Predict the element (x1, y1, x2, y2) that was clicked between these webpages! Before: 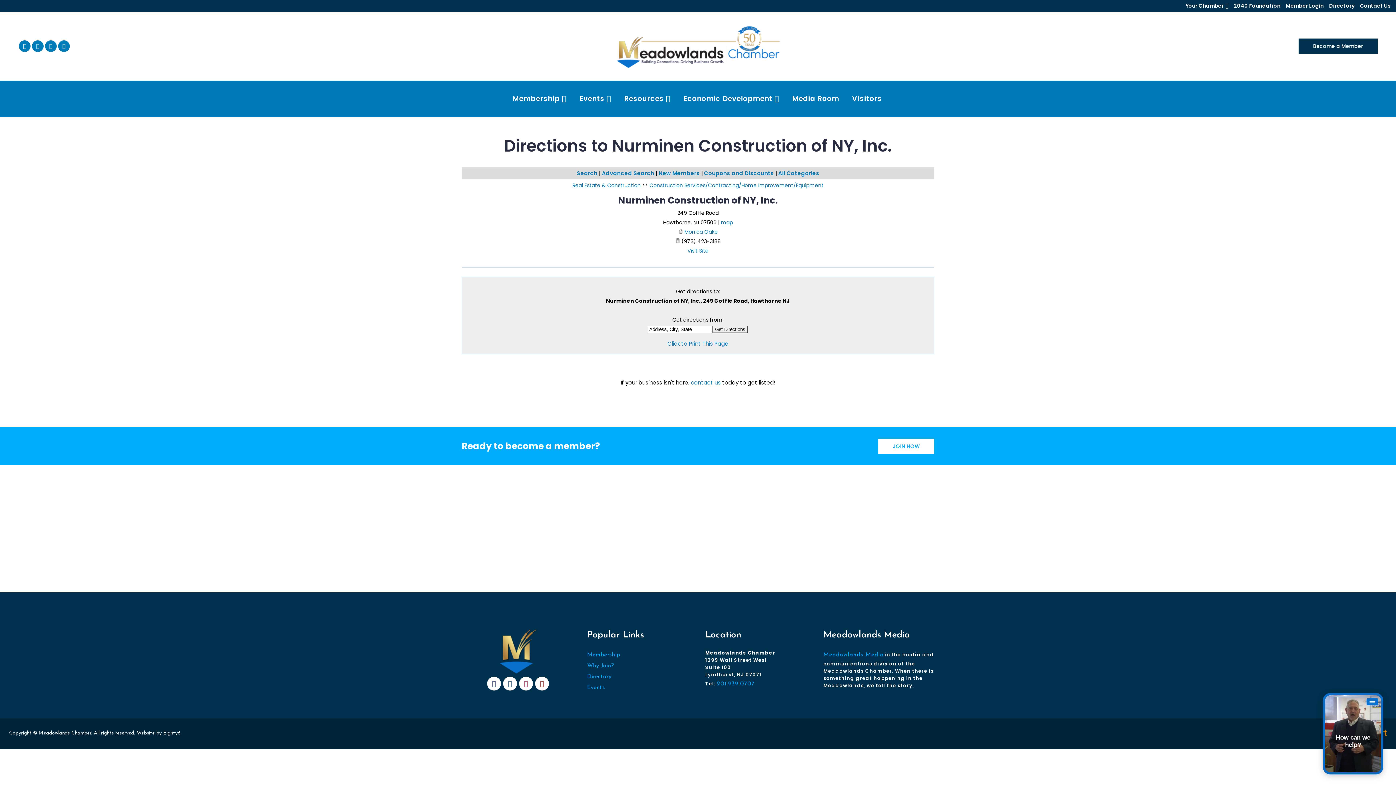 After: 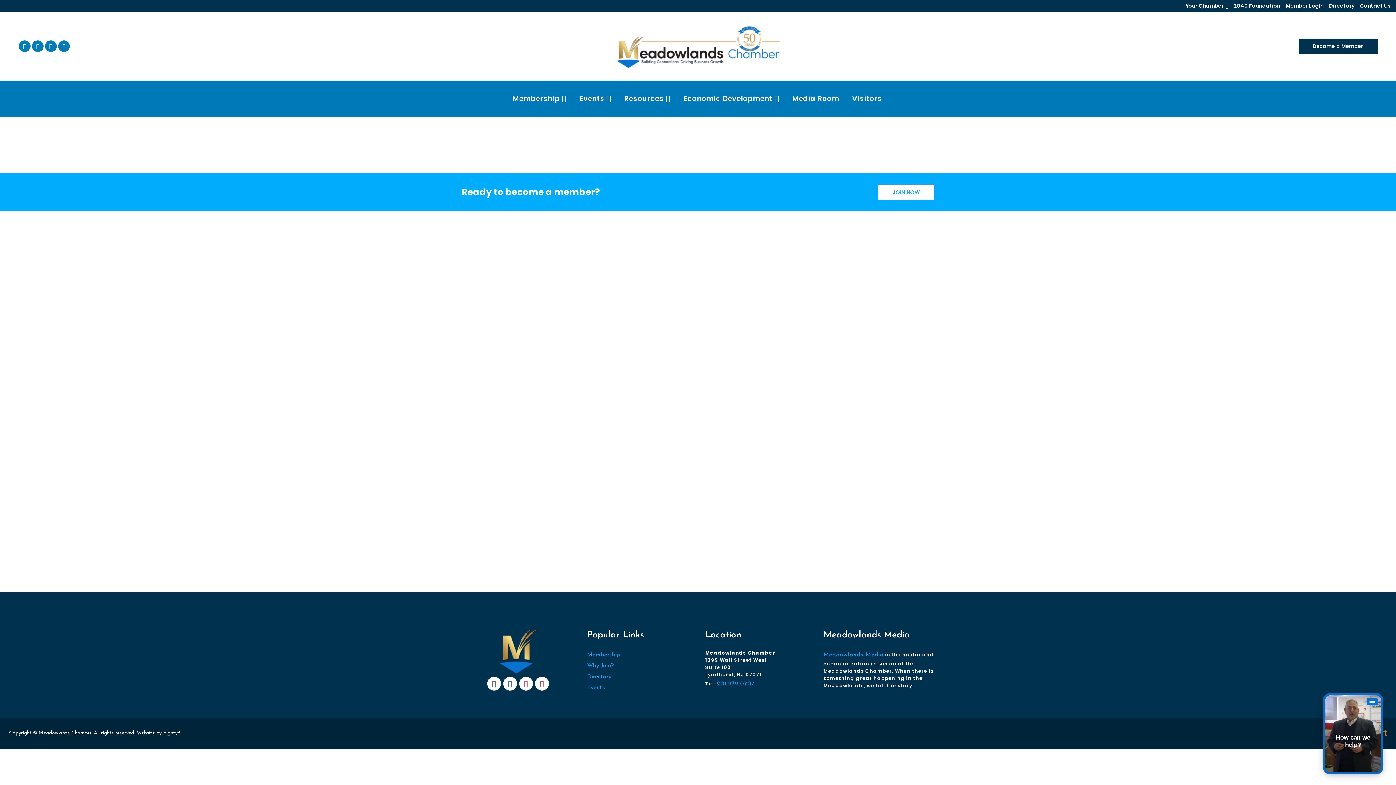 Action: label: Membership  bbox: (506, 93, 573, 104)